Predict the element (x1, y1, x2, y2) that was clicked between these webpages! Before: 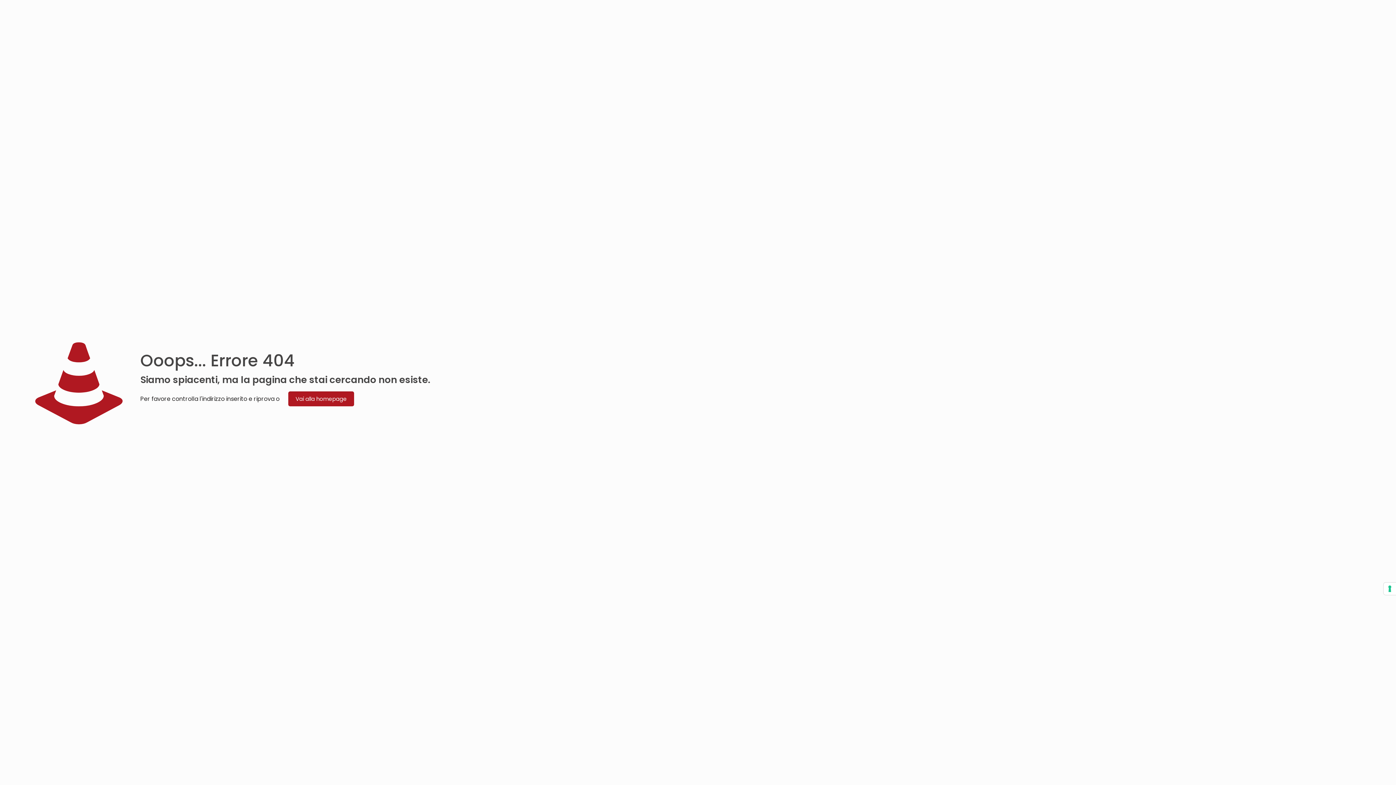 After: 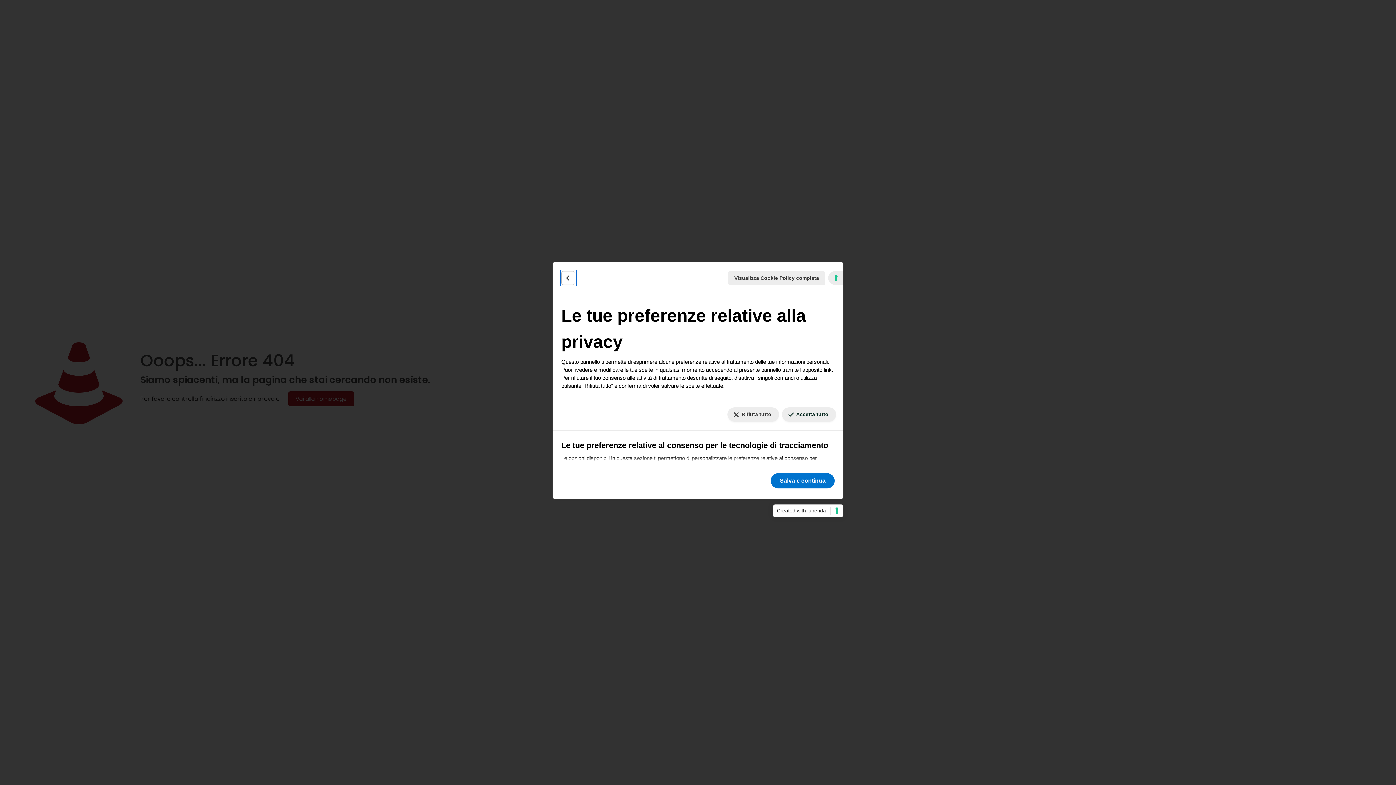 Action: bbox: (1384, 582, 1396, 595) label: Le tue preferenze relative al consenso per le tecnologie di tracciamento